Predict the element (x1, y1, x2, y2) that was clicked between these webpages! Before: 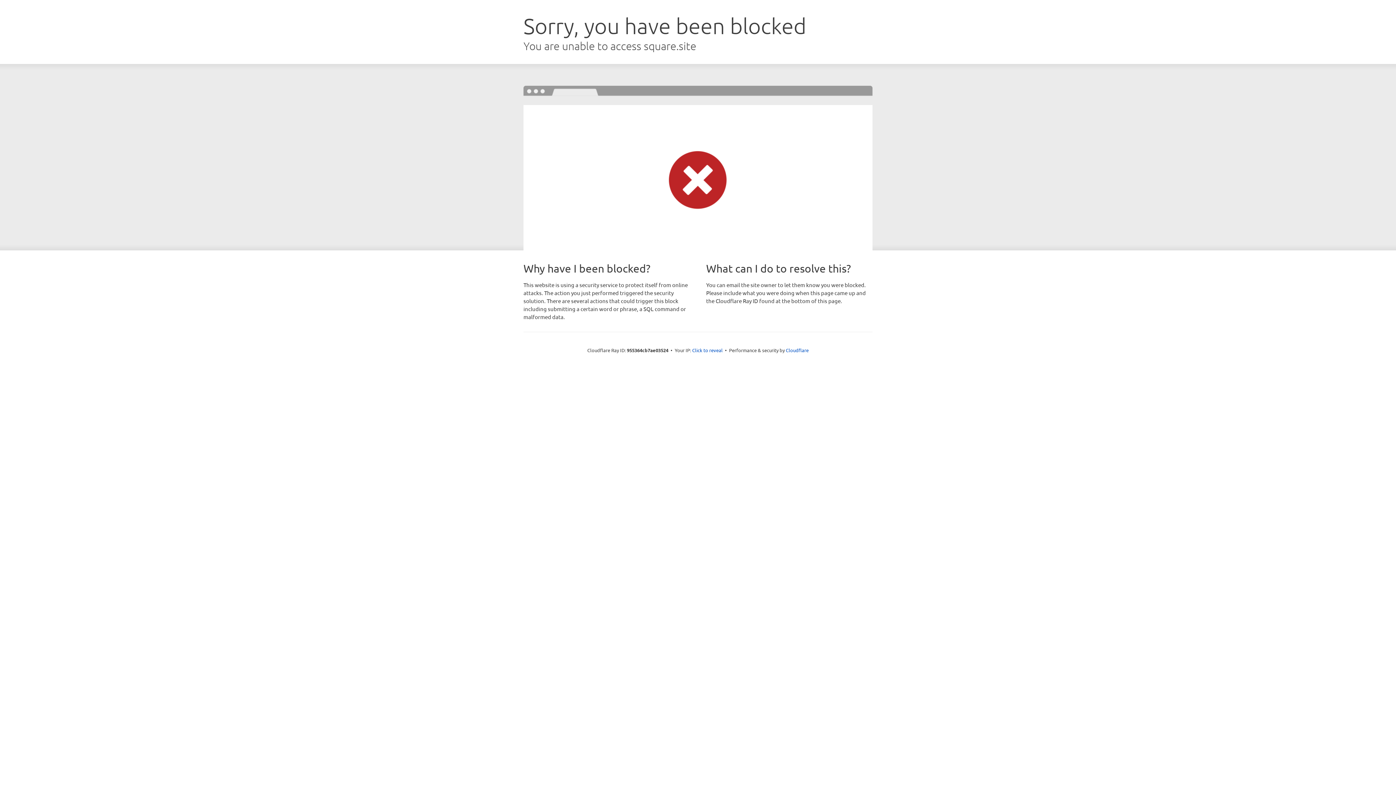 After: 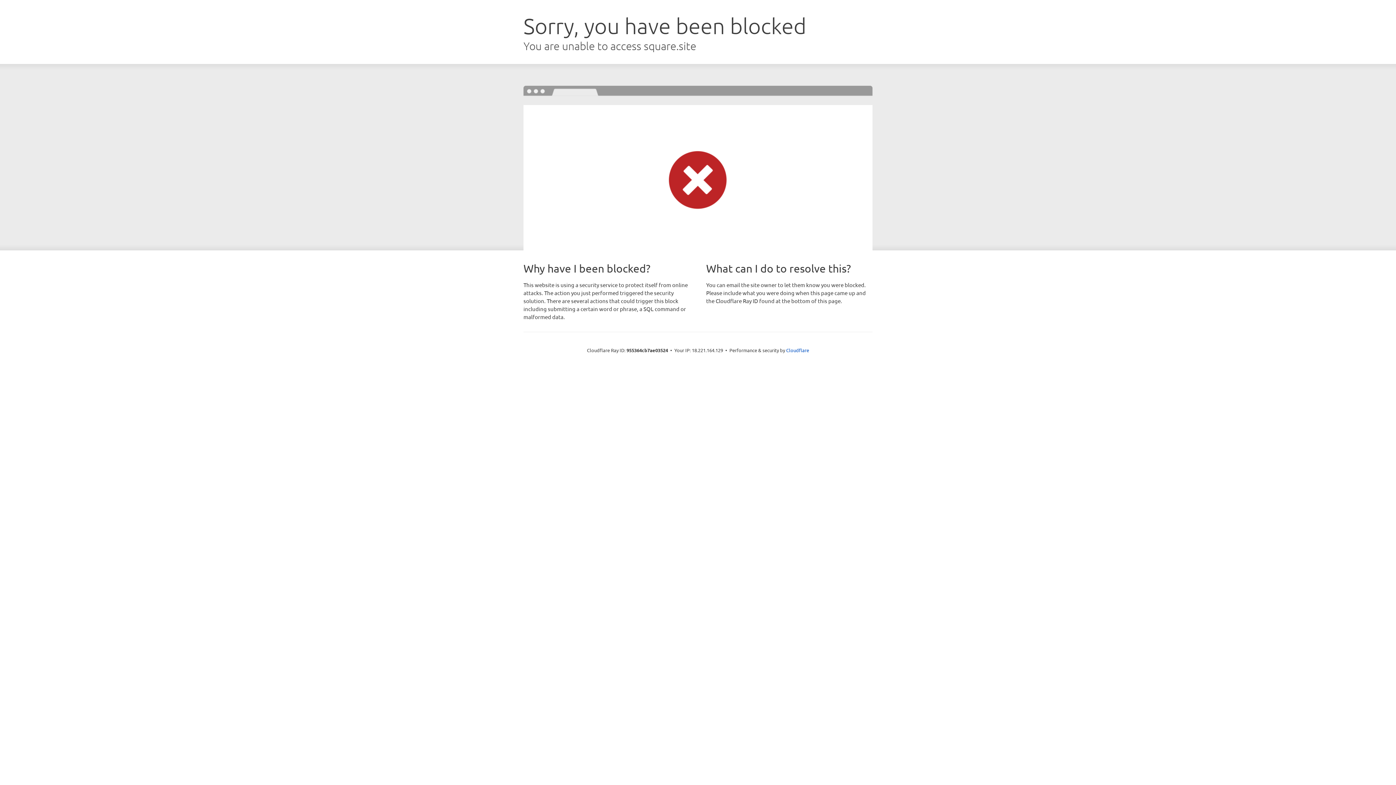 Action: label: Click to reveal bbox: (692, 346, 722, 353)